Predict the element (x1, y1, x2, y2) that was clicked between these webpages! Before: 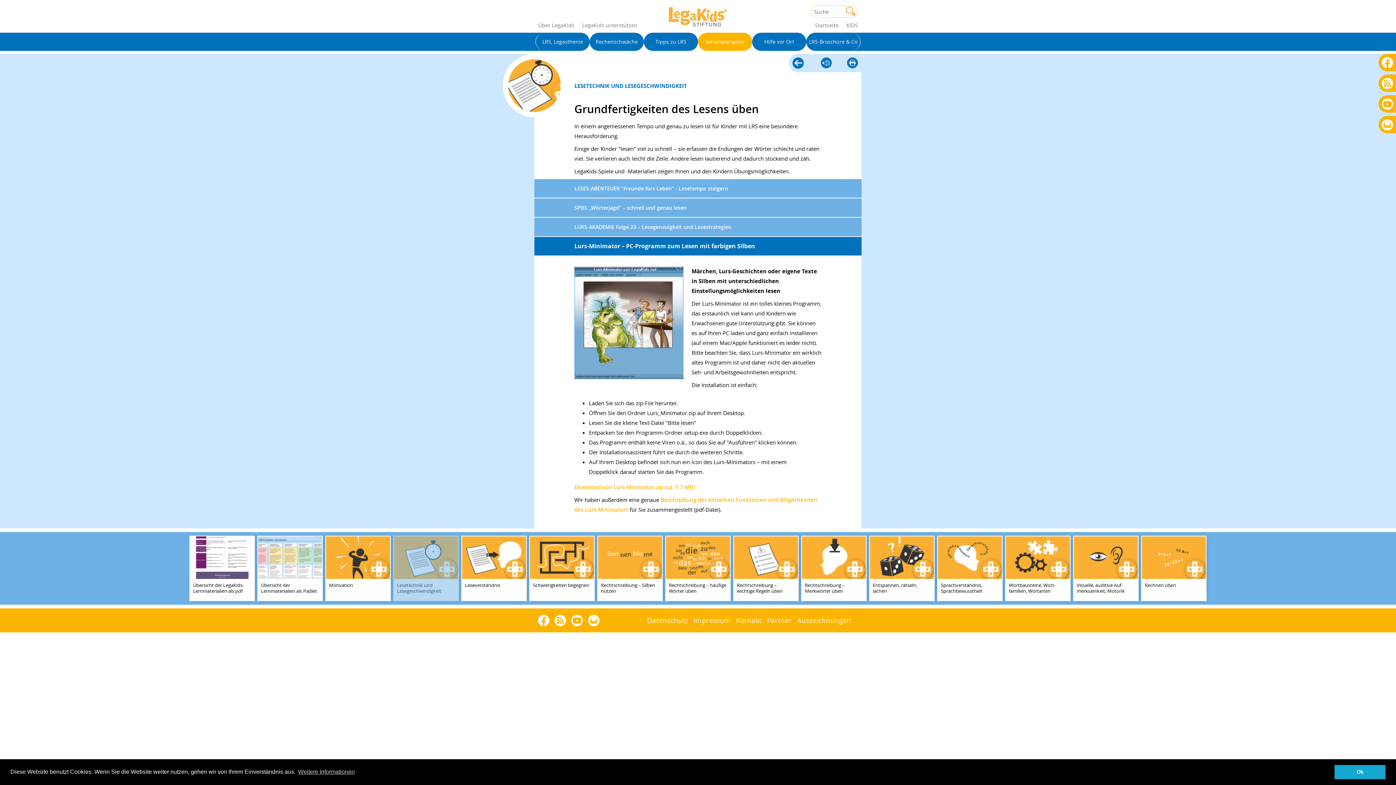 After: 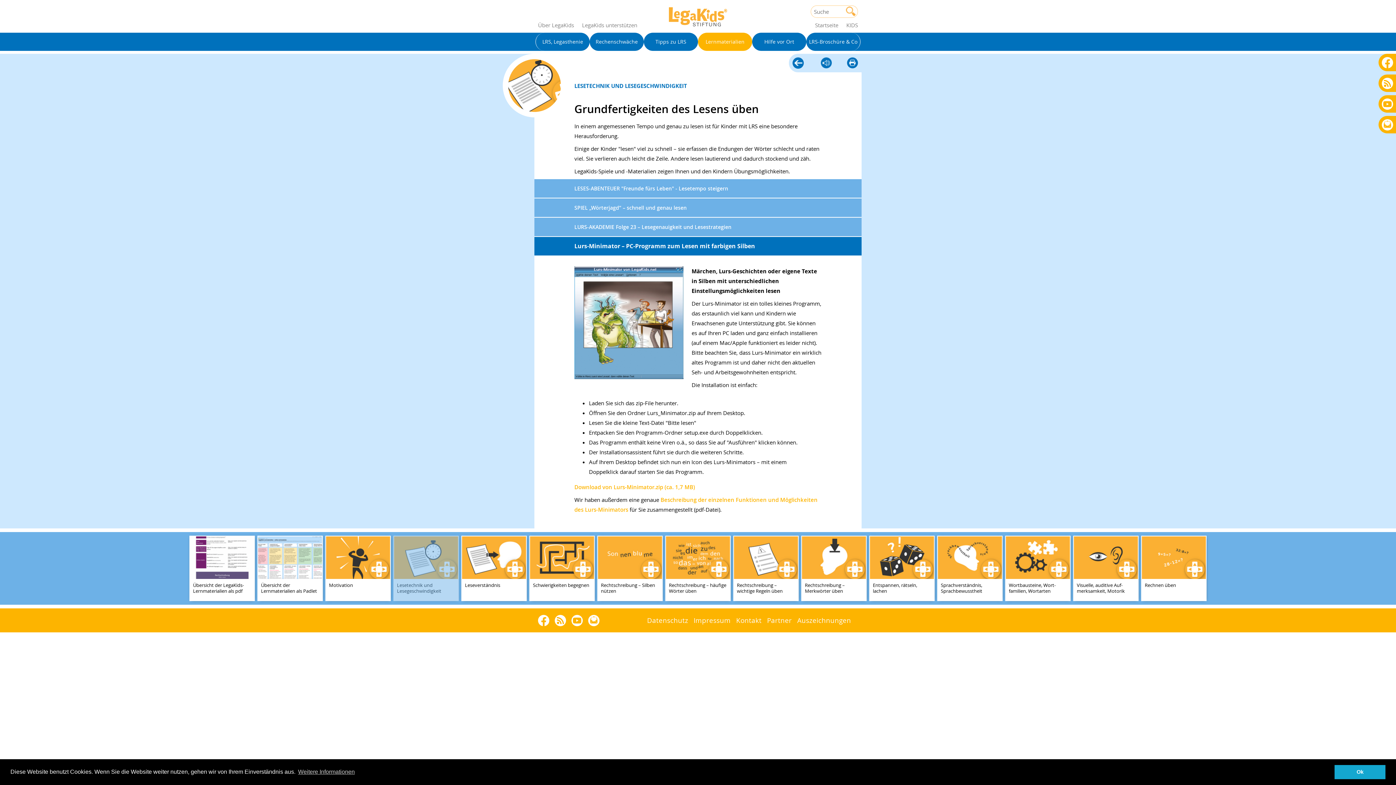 Action: bbox: (554, 615, 566, 626) label: Blog als RSS